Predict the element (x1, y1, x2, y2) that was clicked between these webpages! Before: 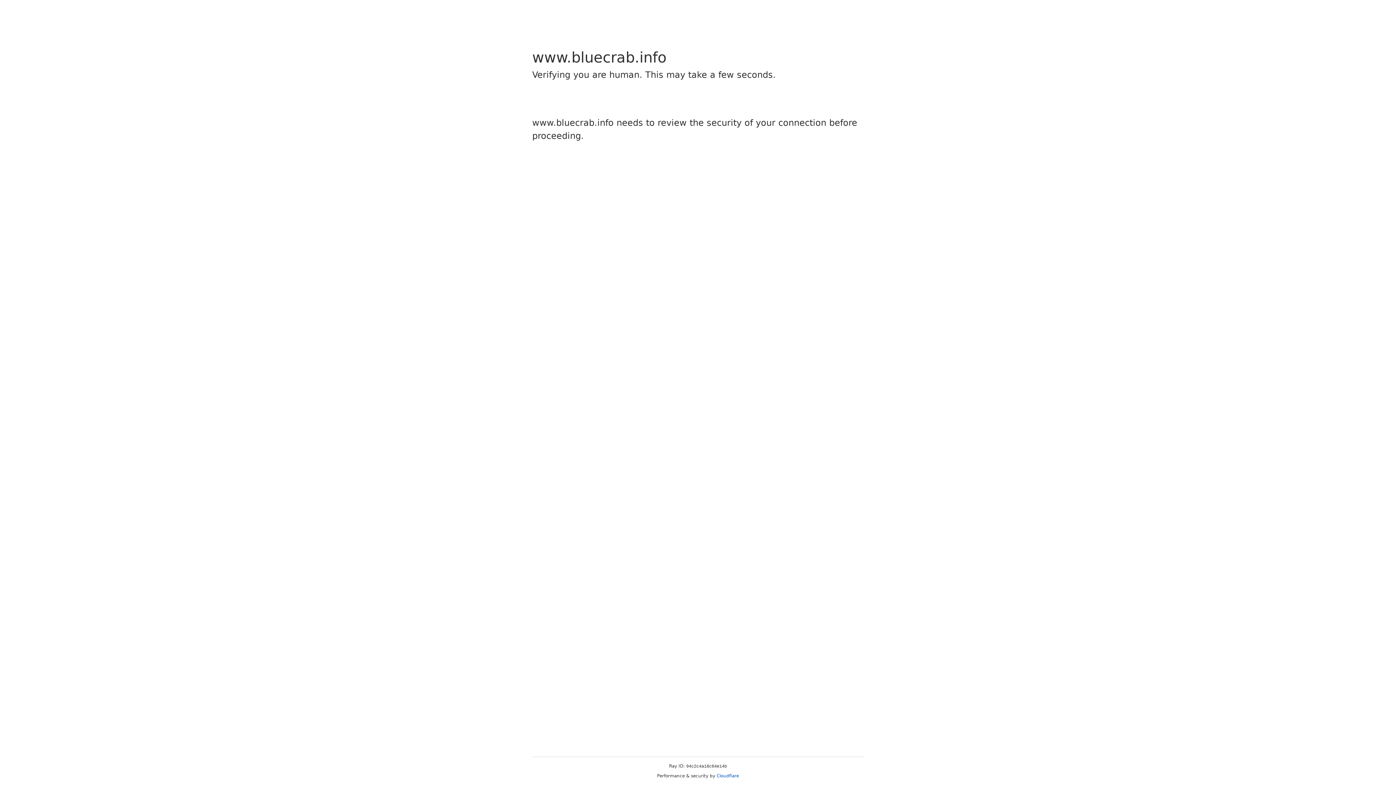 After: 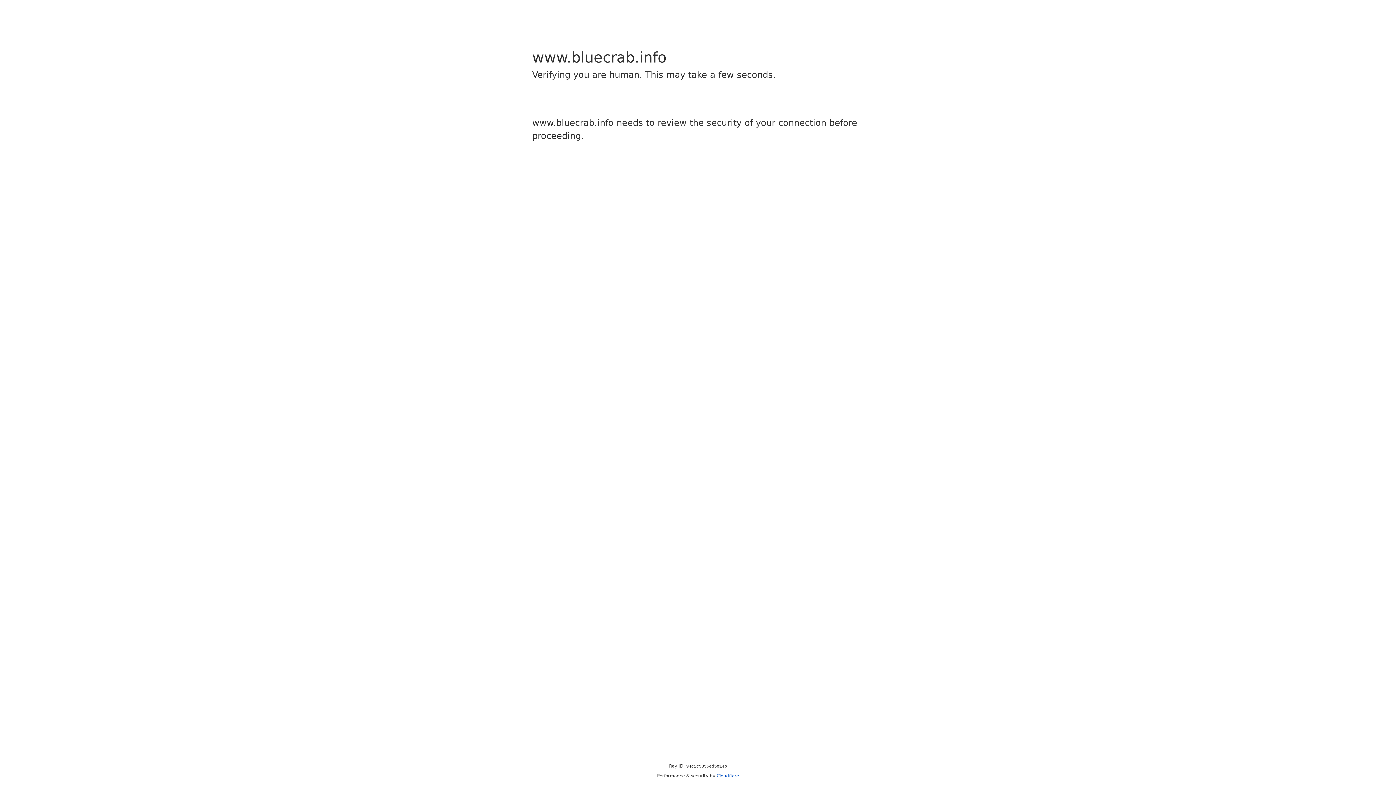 Action: bbox: (716, 773, 739, 778) label: Cloudflare